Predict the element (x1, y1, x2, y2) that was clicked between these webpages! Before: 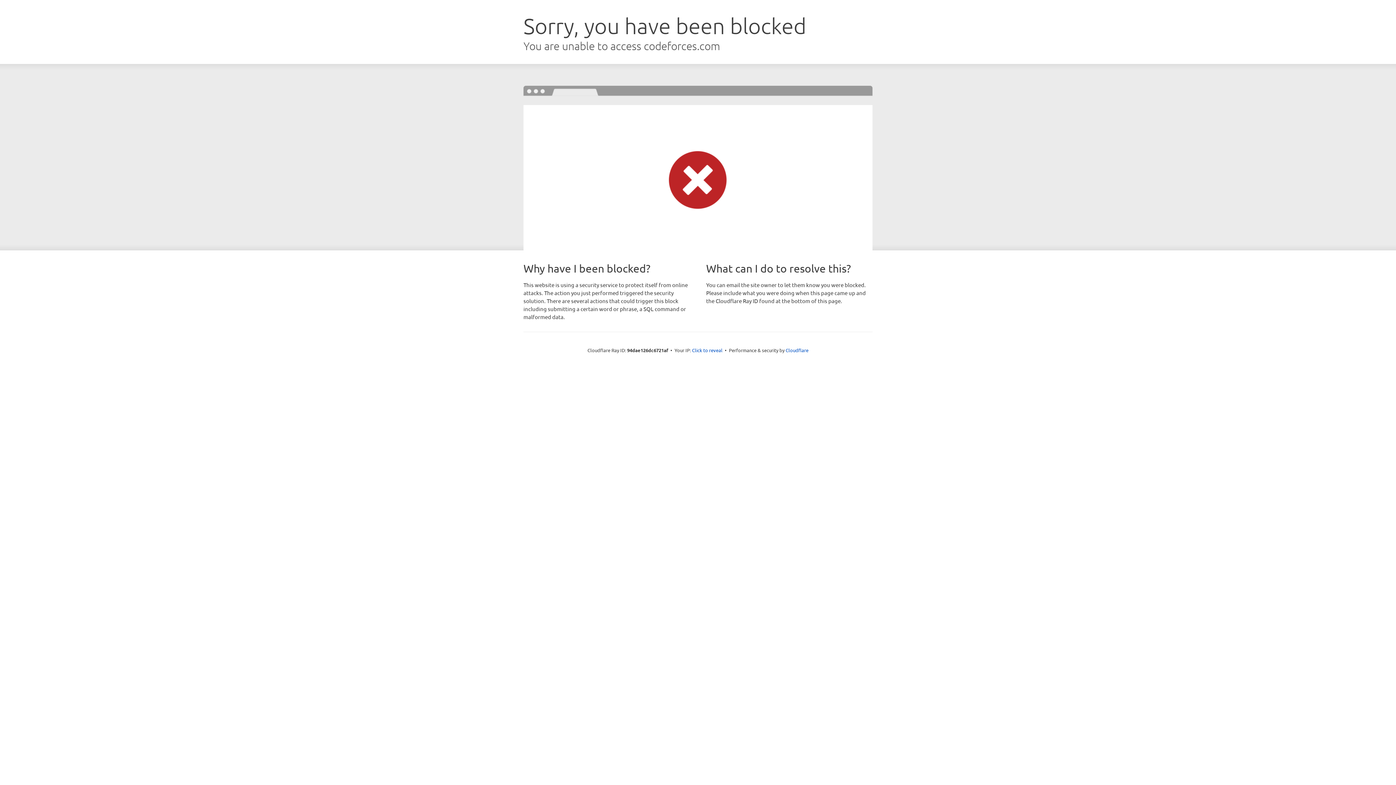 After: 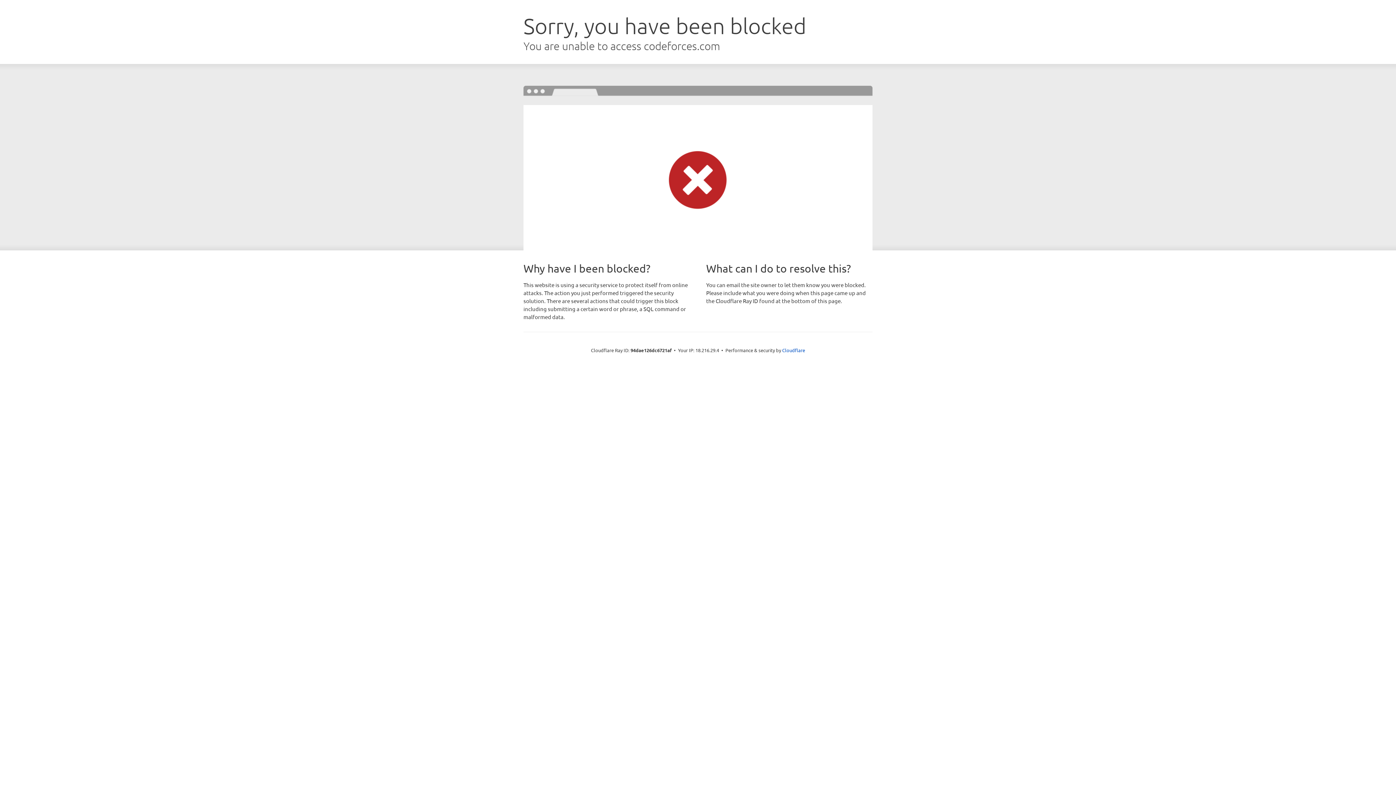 Action: bbox: (692, 346, 722, 353) label: Click to reveal